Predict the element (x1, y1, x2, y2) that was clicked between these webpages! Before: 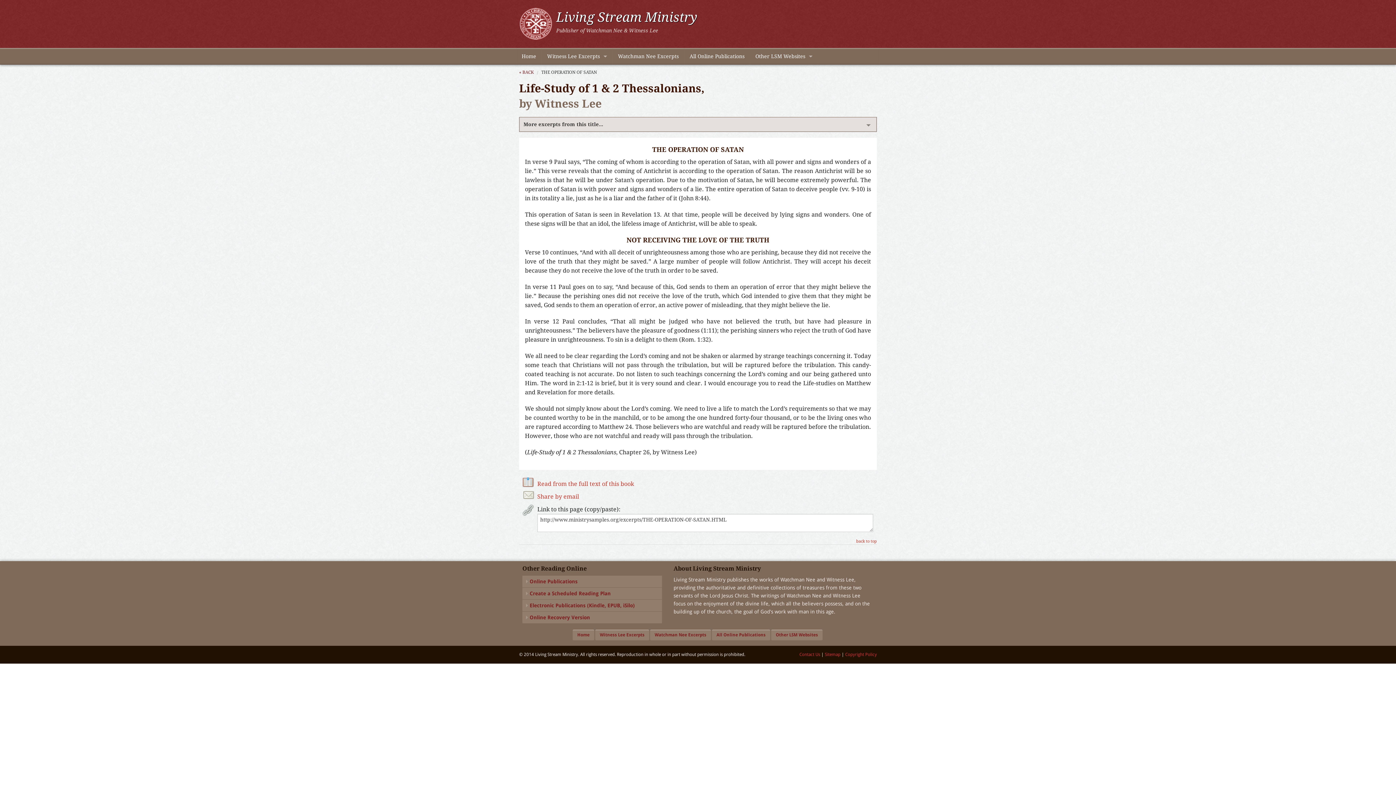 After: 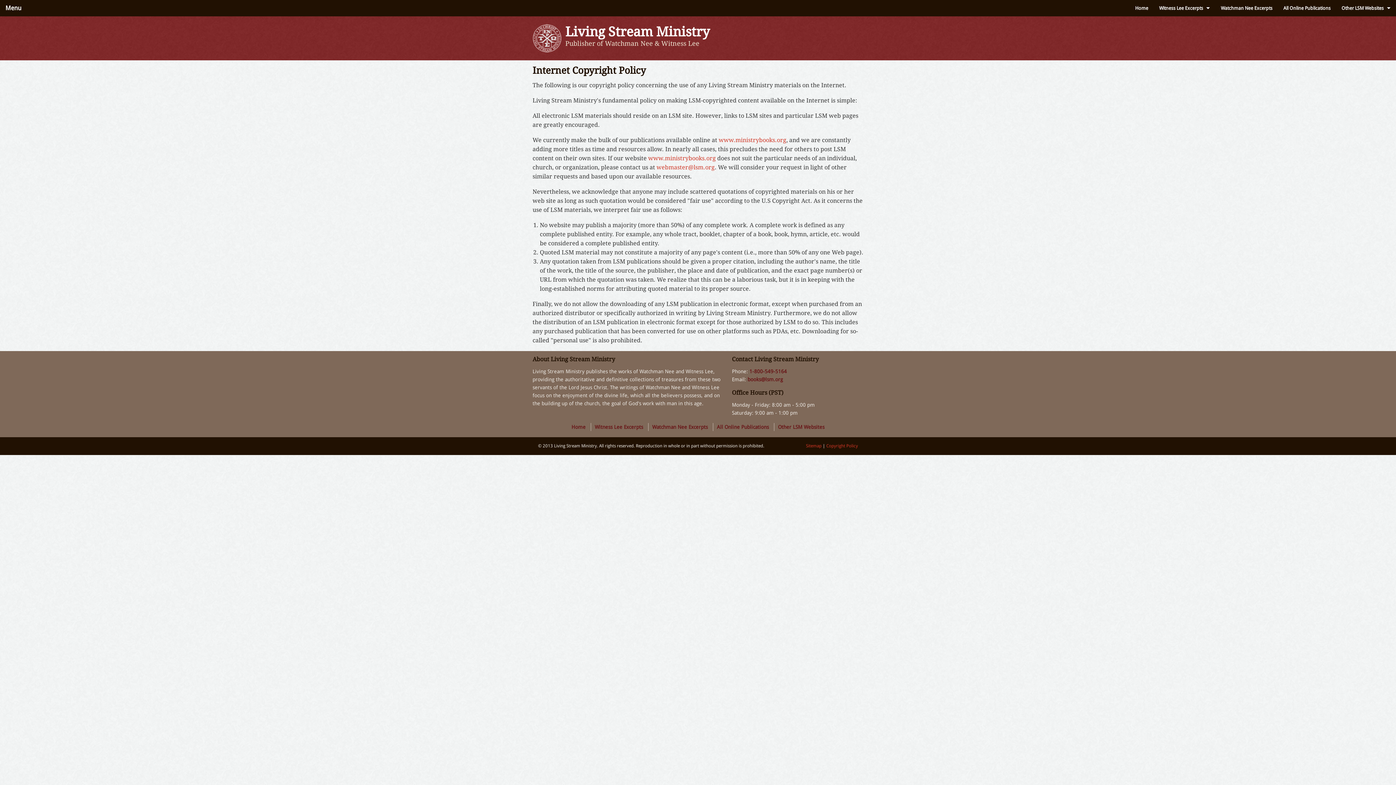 Action: bbox: (845, 652, 877, 657) label: Copyright Policy